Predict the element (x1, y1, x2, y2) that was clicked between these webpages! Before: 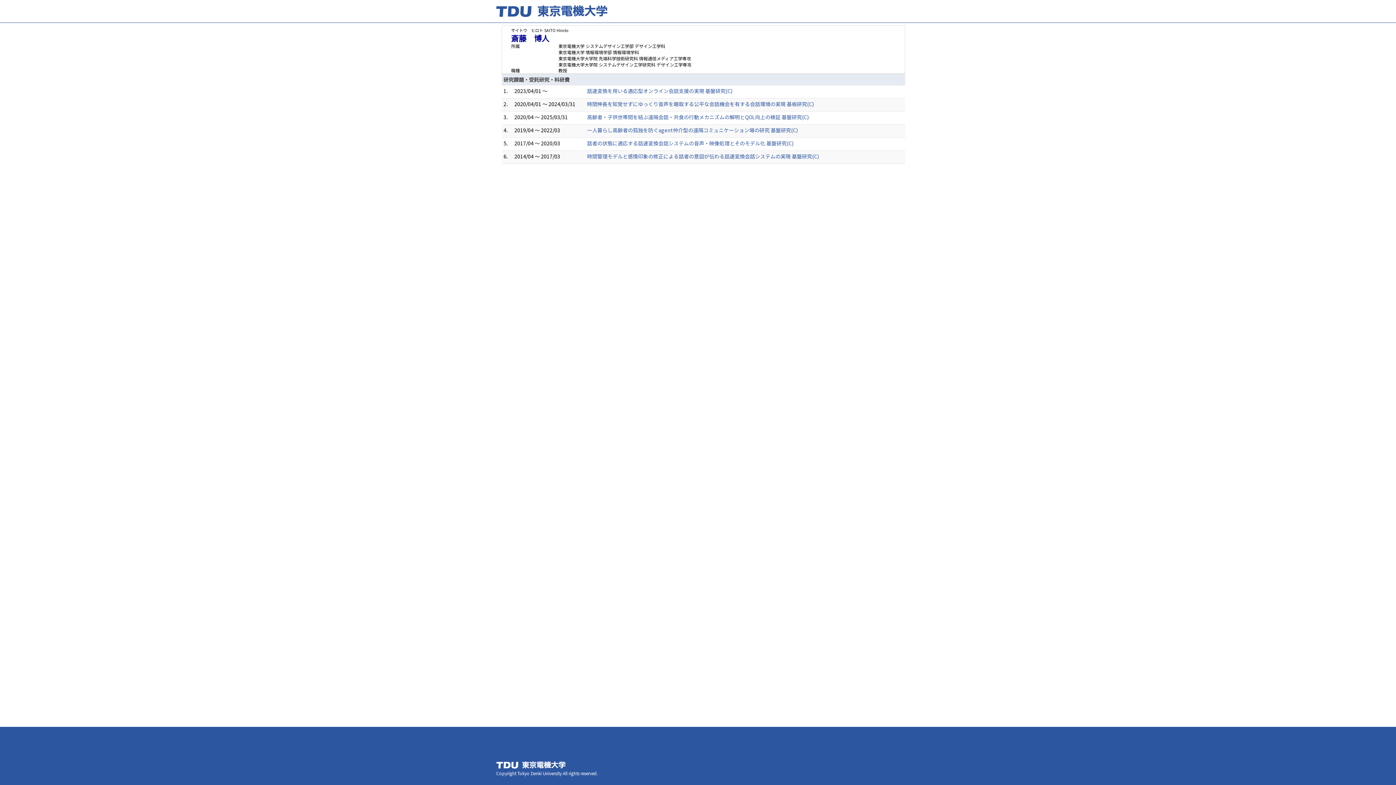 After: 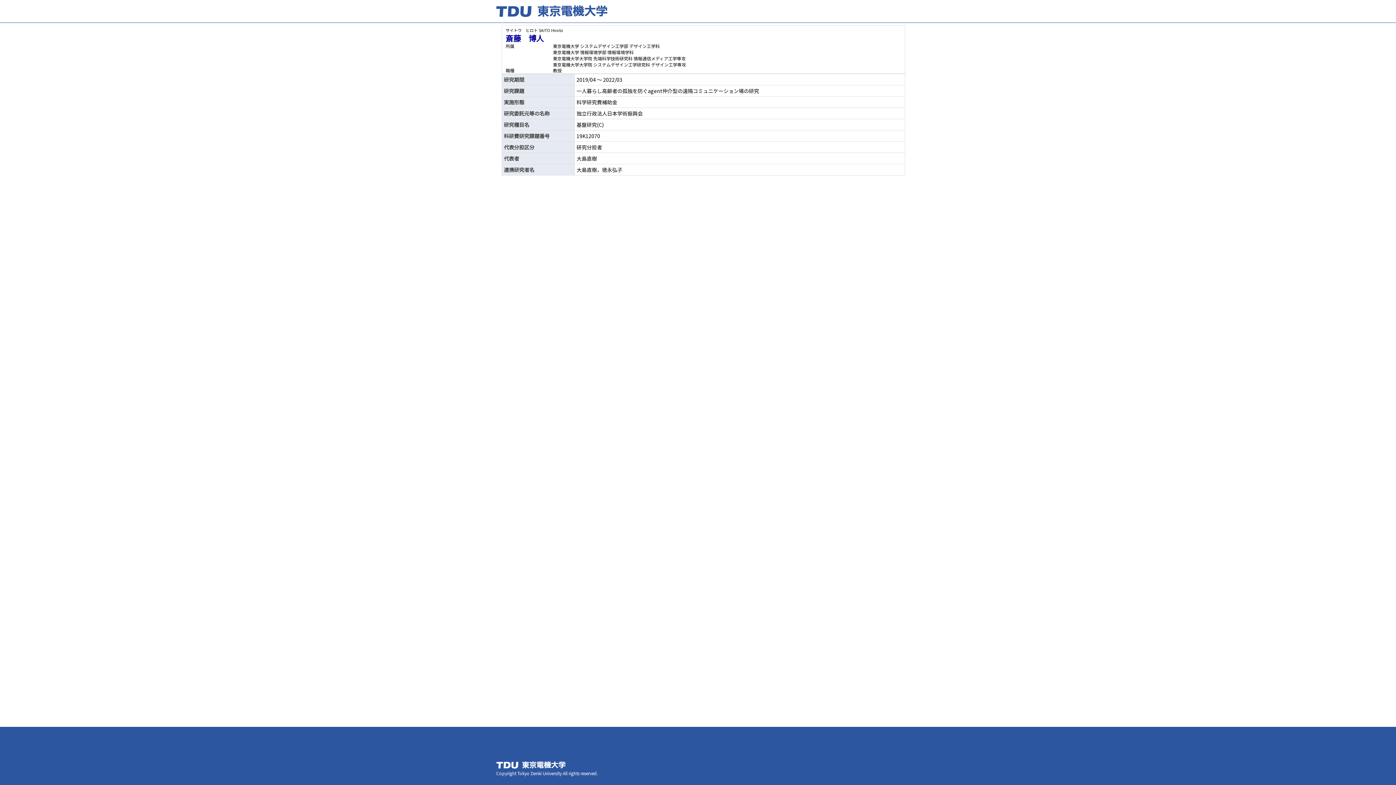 Action: label: 一人暮らし高齢者の孤独を防ぐagent仲介型の遠隔コミュニケーション場の研究 基盤研究(C) bbox: (587, 126, 798, 133)